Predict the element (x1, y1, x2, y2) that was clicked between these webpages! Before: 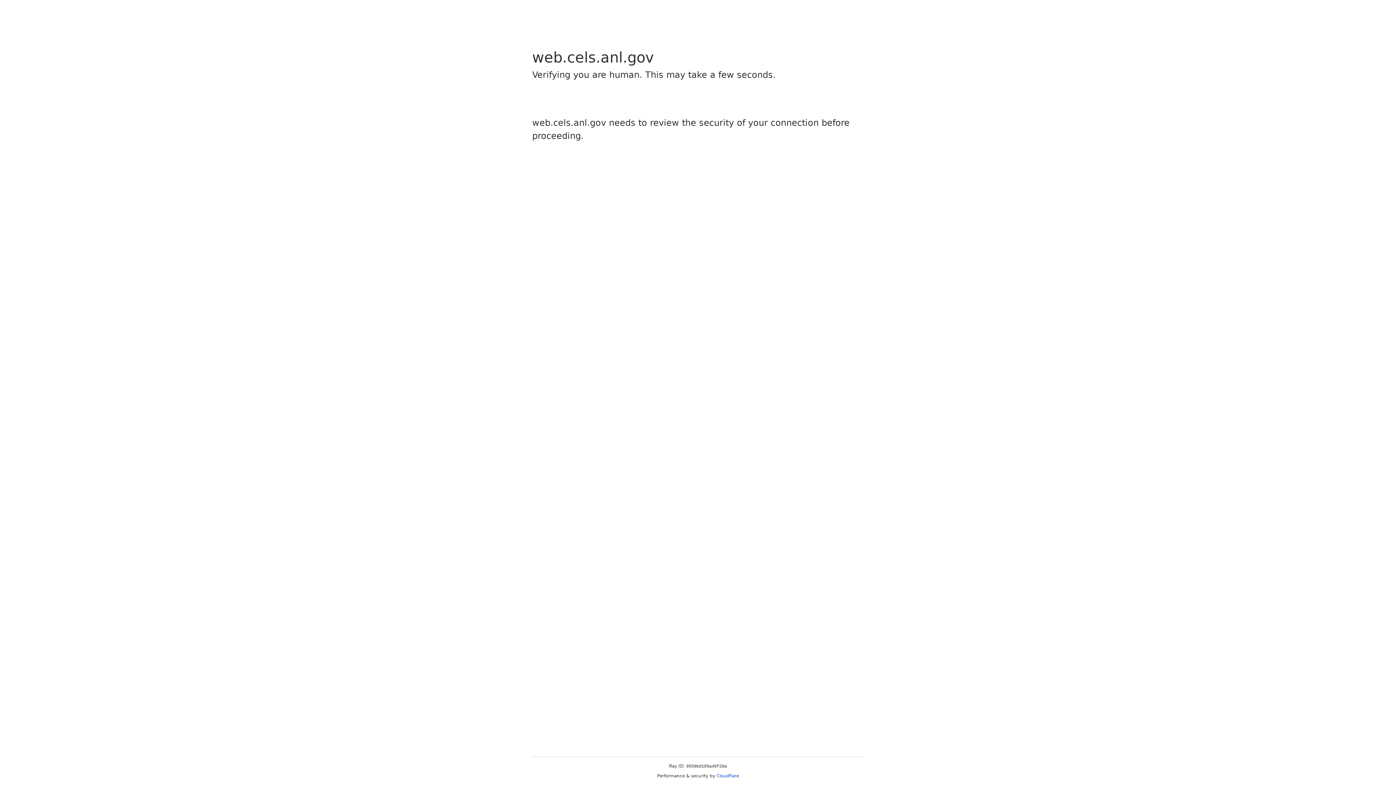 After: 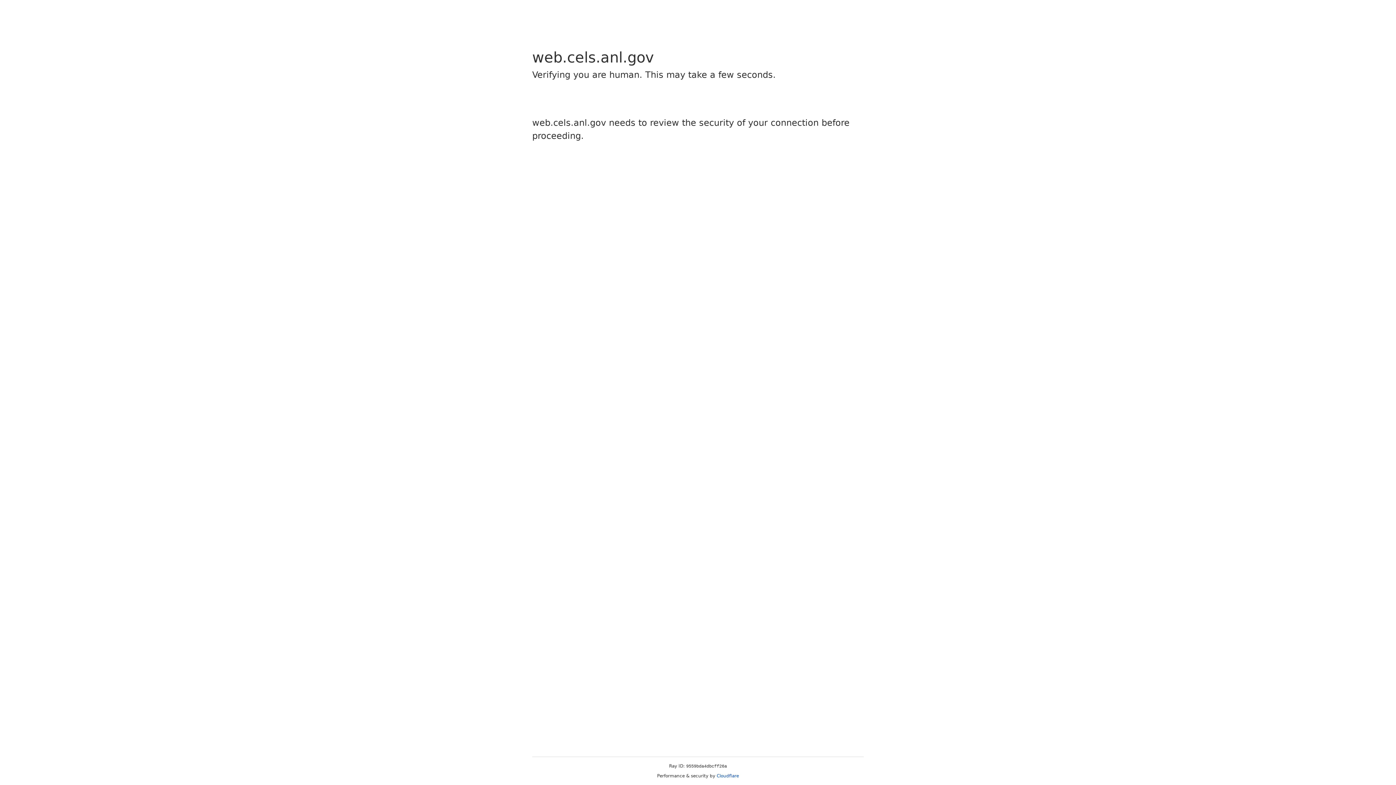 Action: label: Cloudflare bbox: (716, 773, 739, 778)